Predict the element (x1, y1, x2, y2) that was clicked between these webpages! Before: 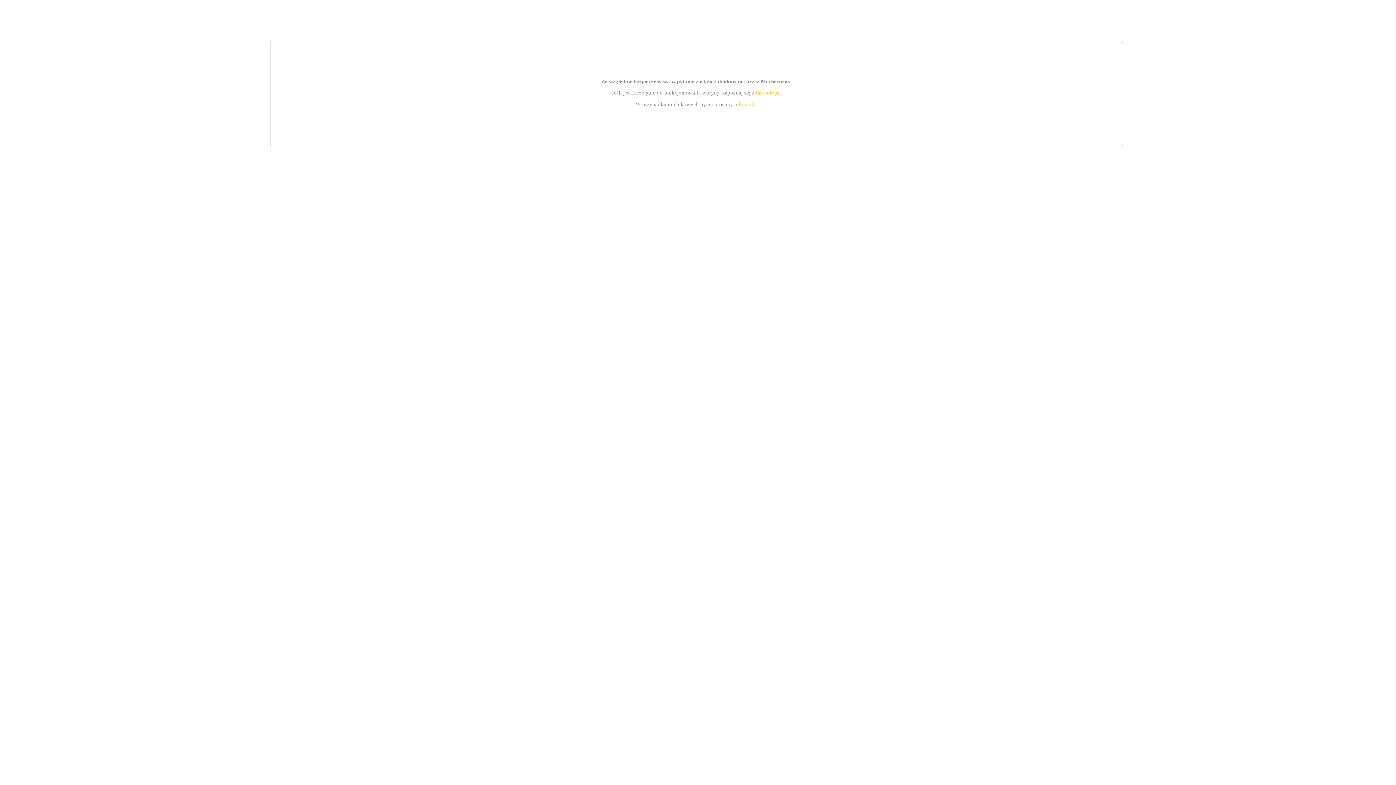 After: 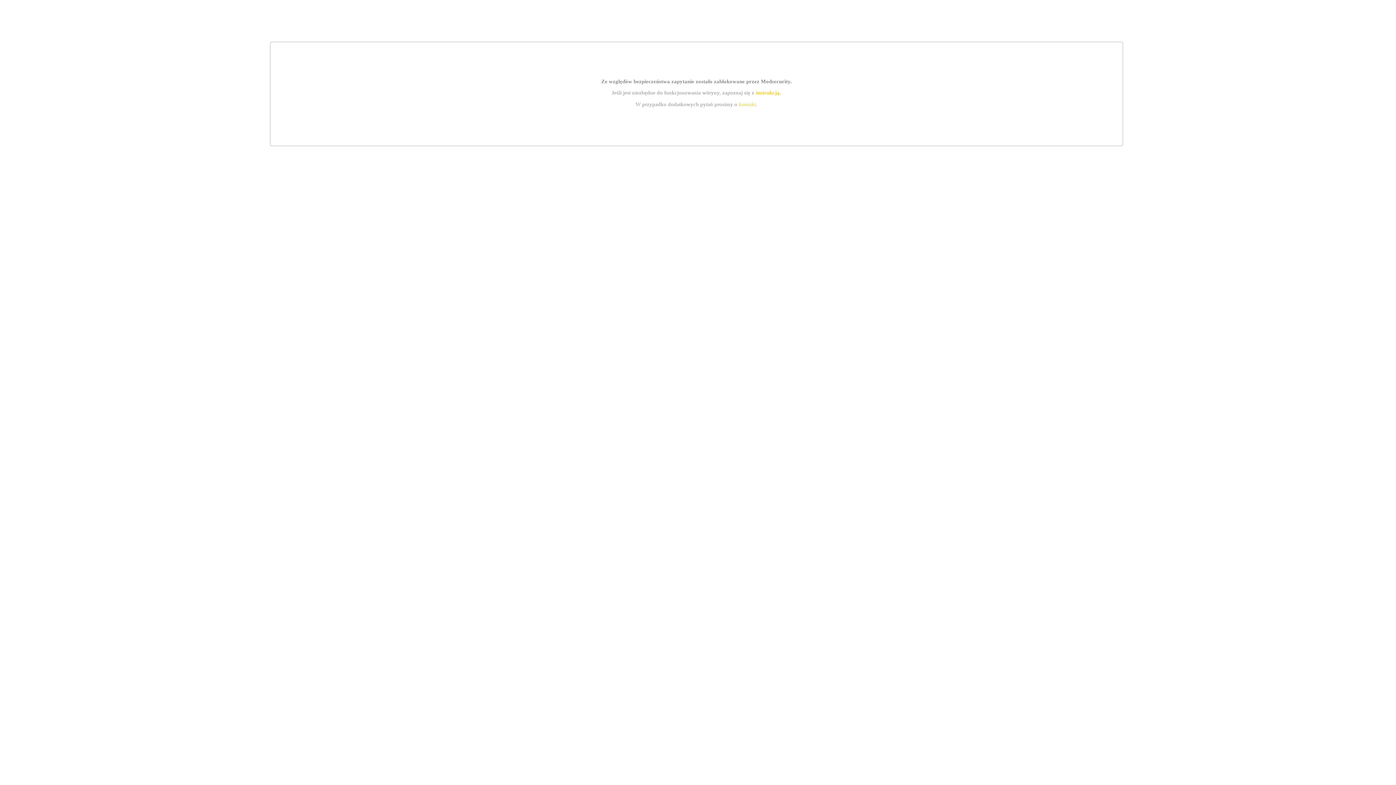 Action: bbox: (739, 101, 756, 107) label: kontakt